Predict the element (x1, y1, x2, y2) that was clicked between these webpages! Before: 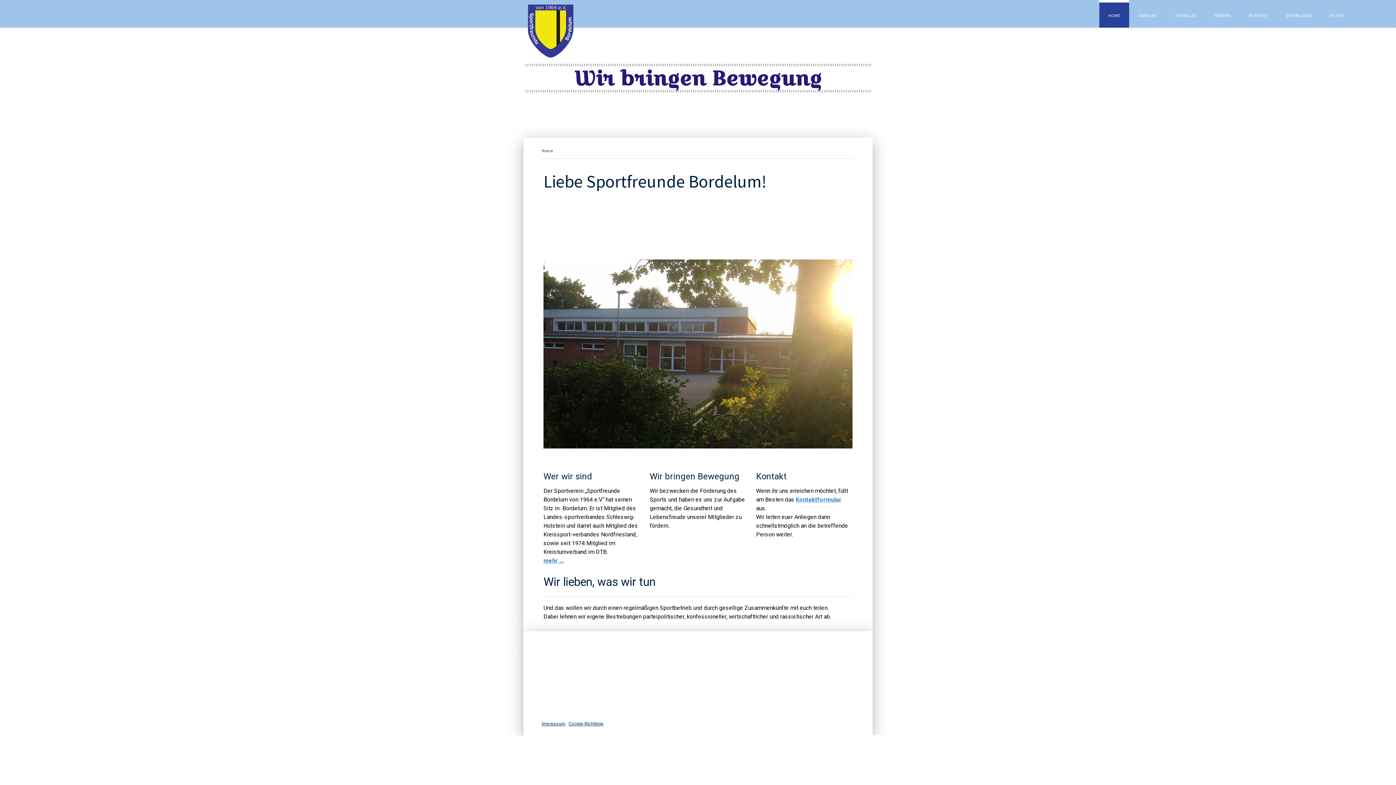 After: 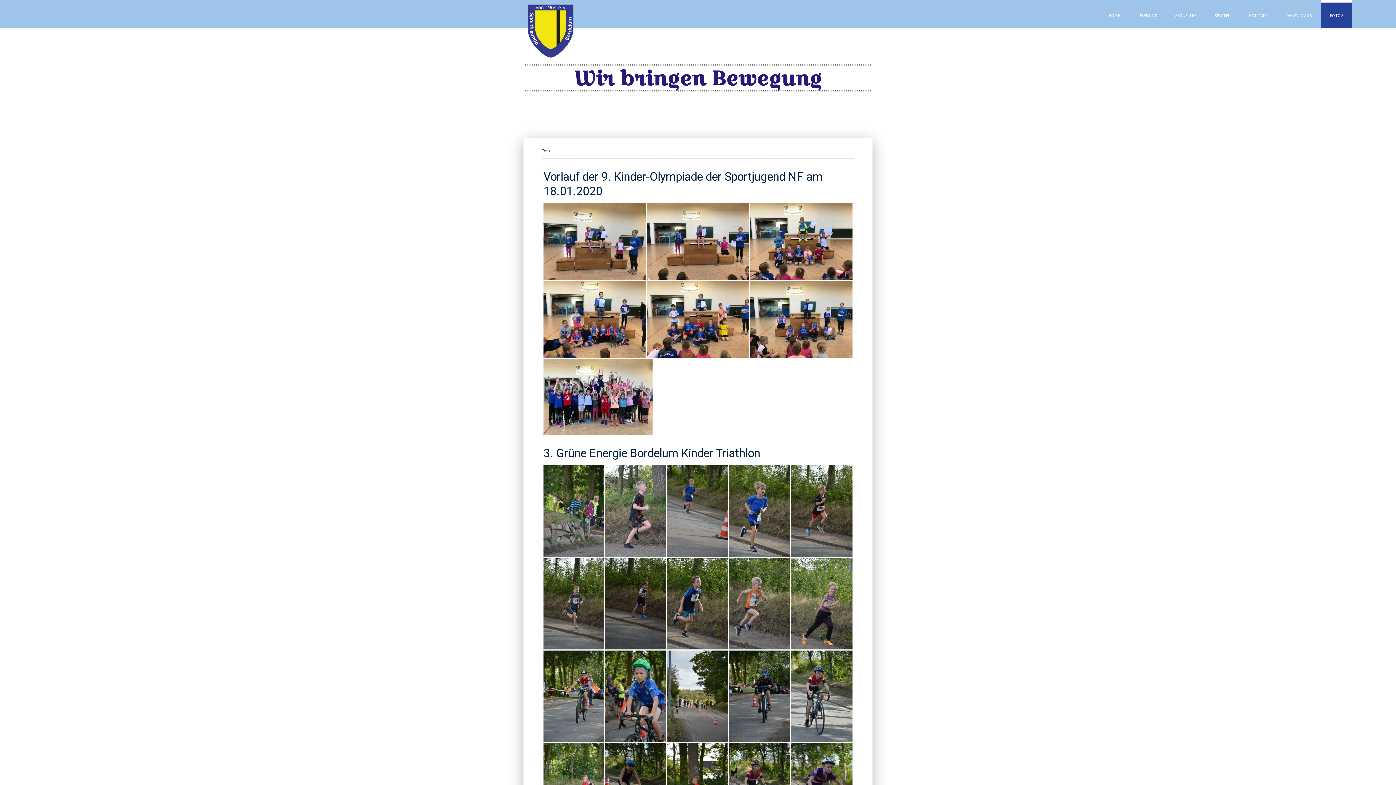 Action: label: FOTOS bbox: (1321, 0, 1352, 27)